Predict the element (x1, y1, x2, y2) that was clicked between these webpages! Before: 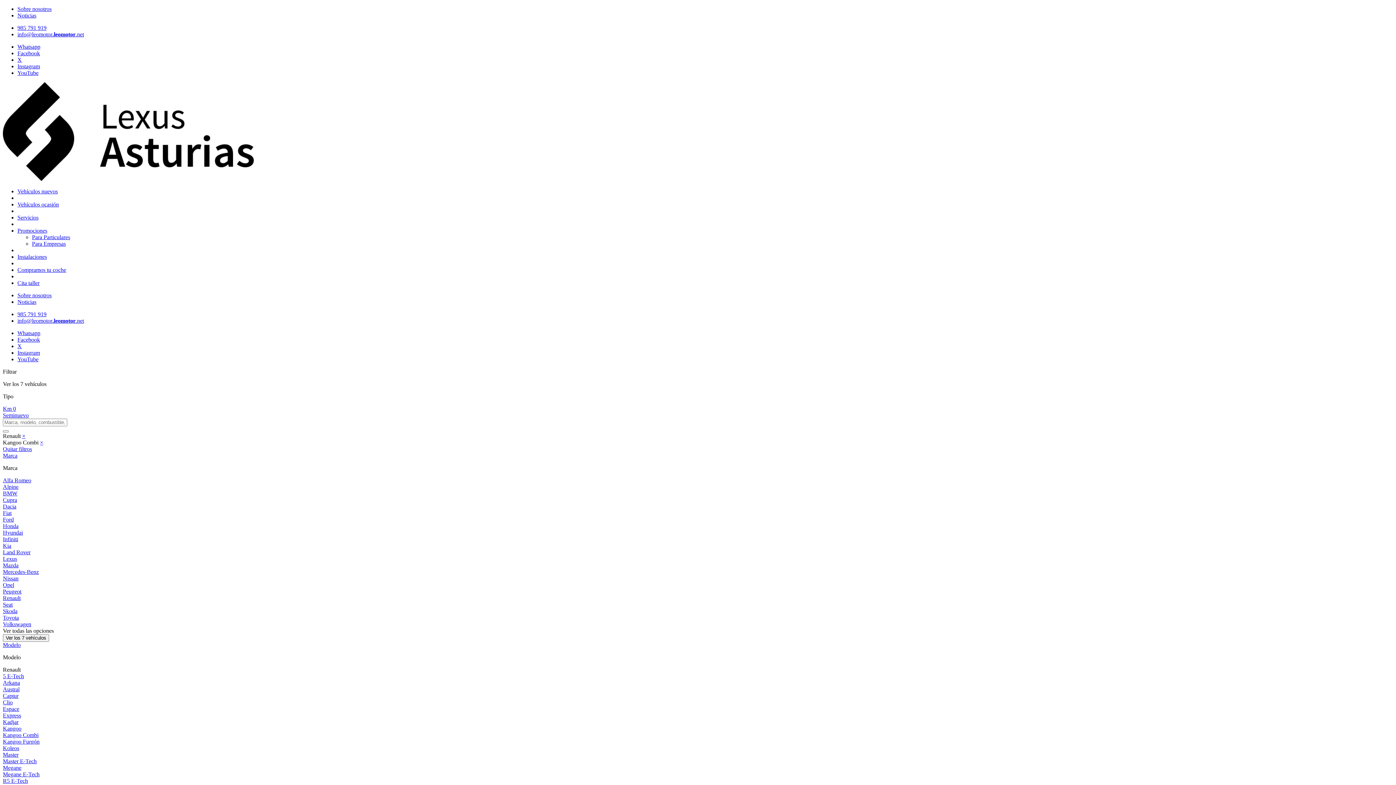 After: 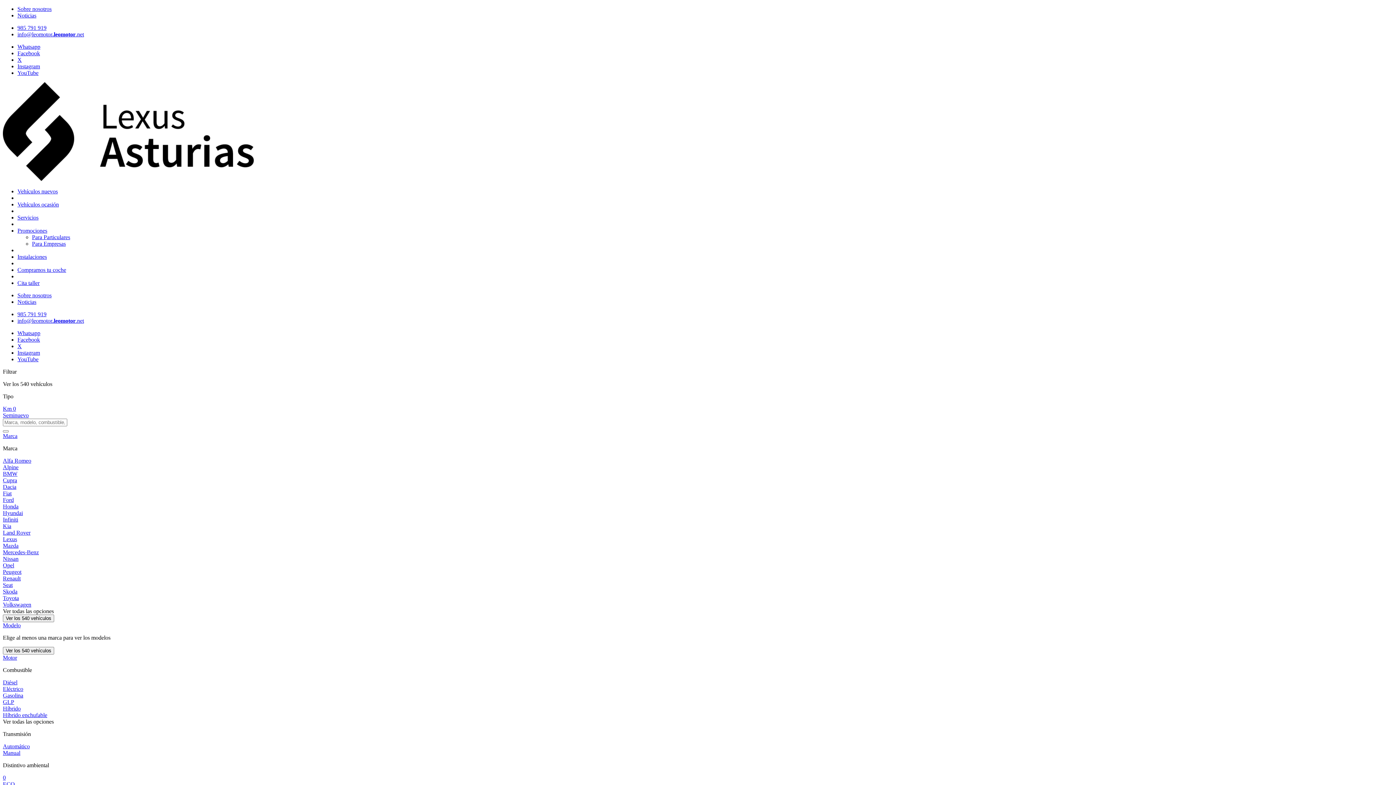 Action: label: Austral bbox: (2, 686, 19, 692)